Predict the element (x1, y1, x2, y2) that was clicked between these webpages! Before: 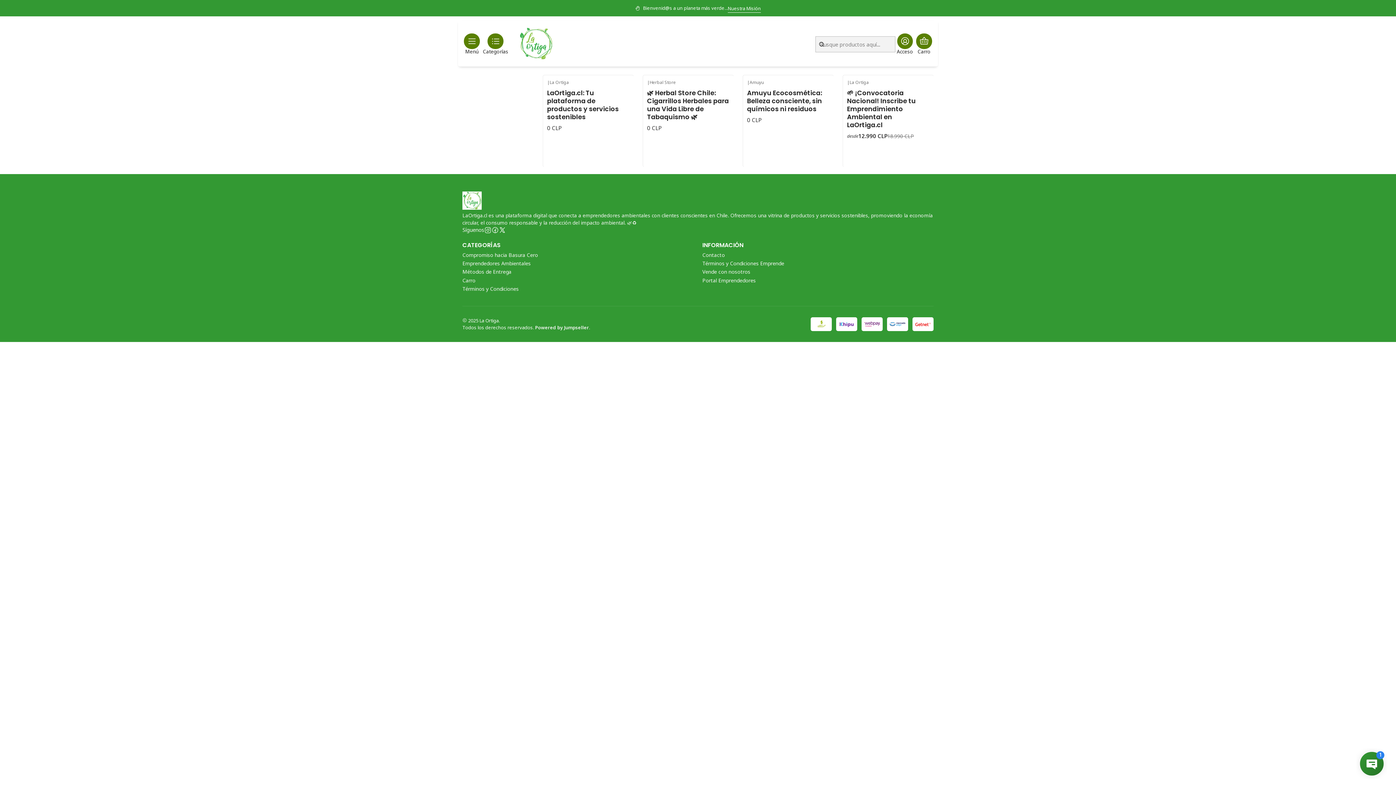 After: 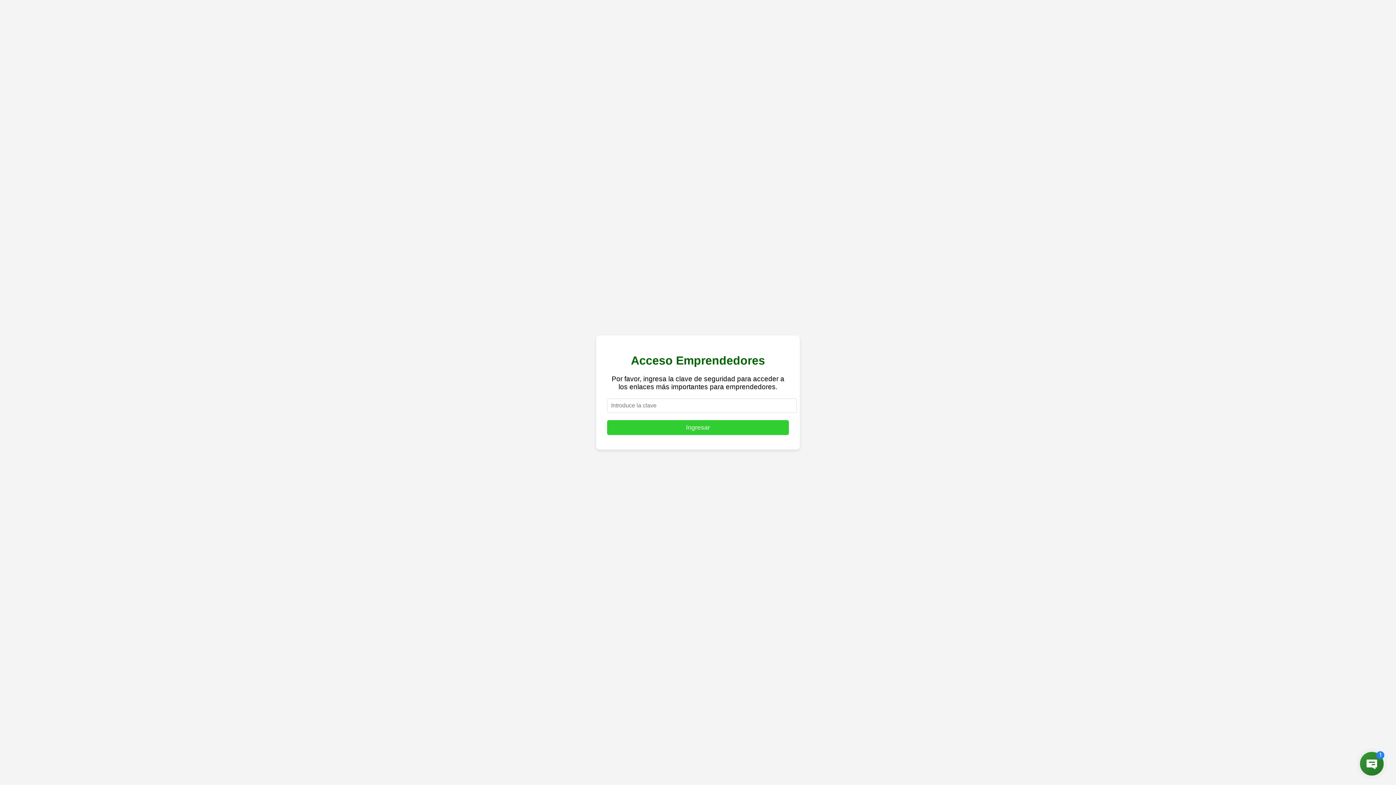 Action: label: Portal Emprendedores bbox: (702, 276, 756, 284)